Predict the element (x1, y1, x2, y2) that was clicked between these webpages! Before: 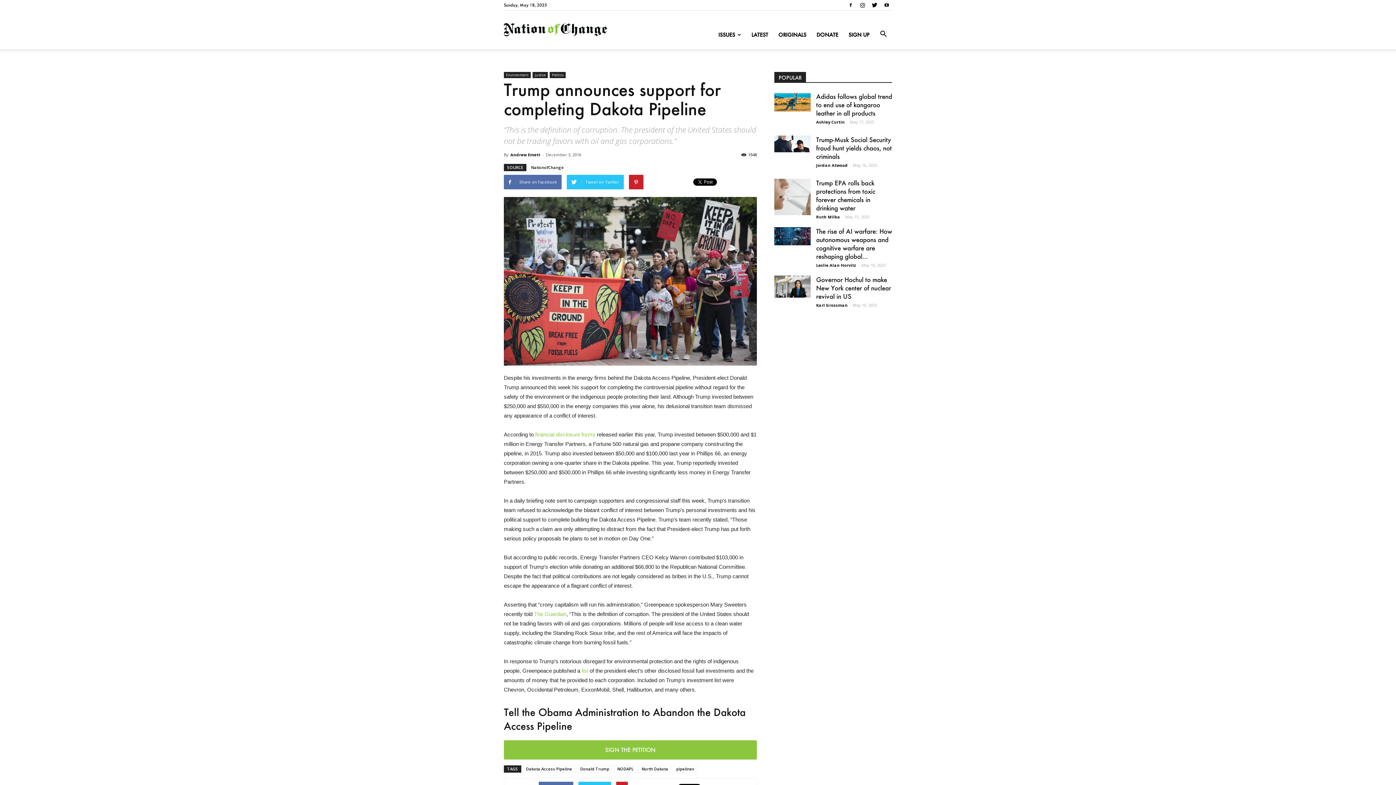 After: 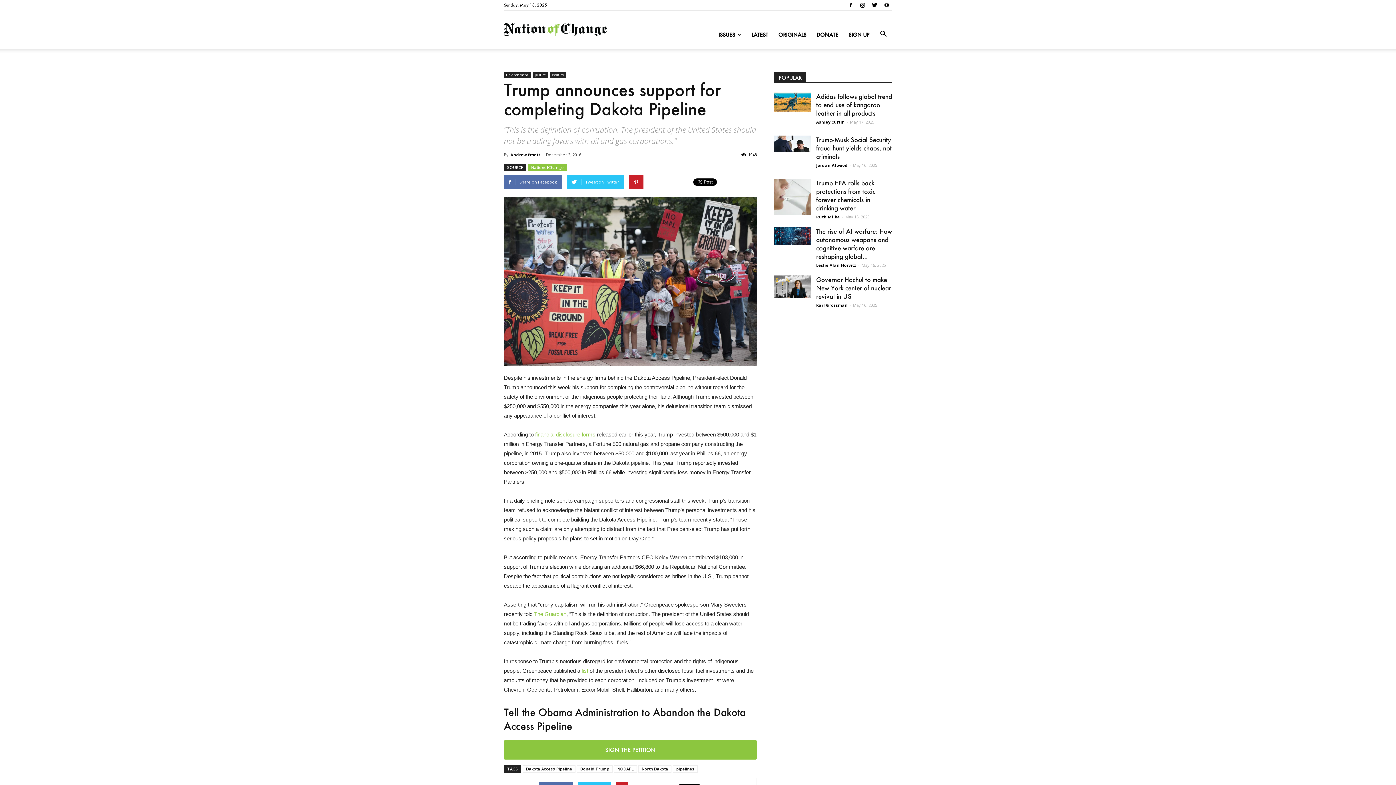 Action: label: NationofChange bbox: (528, 164, 567, 171)